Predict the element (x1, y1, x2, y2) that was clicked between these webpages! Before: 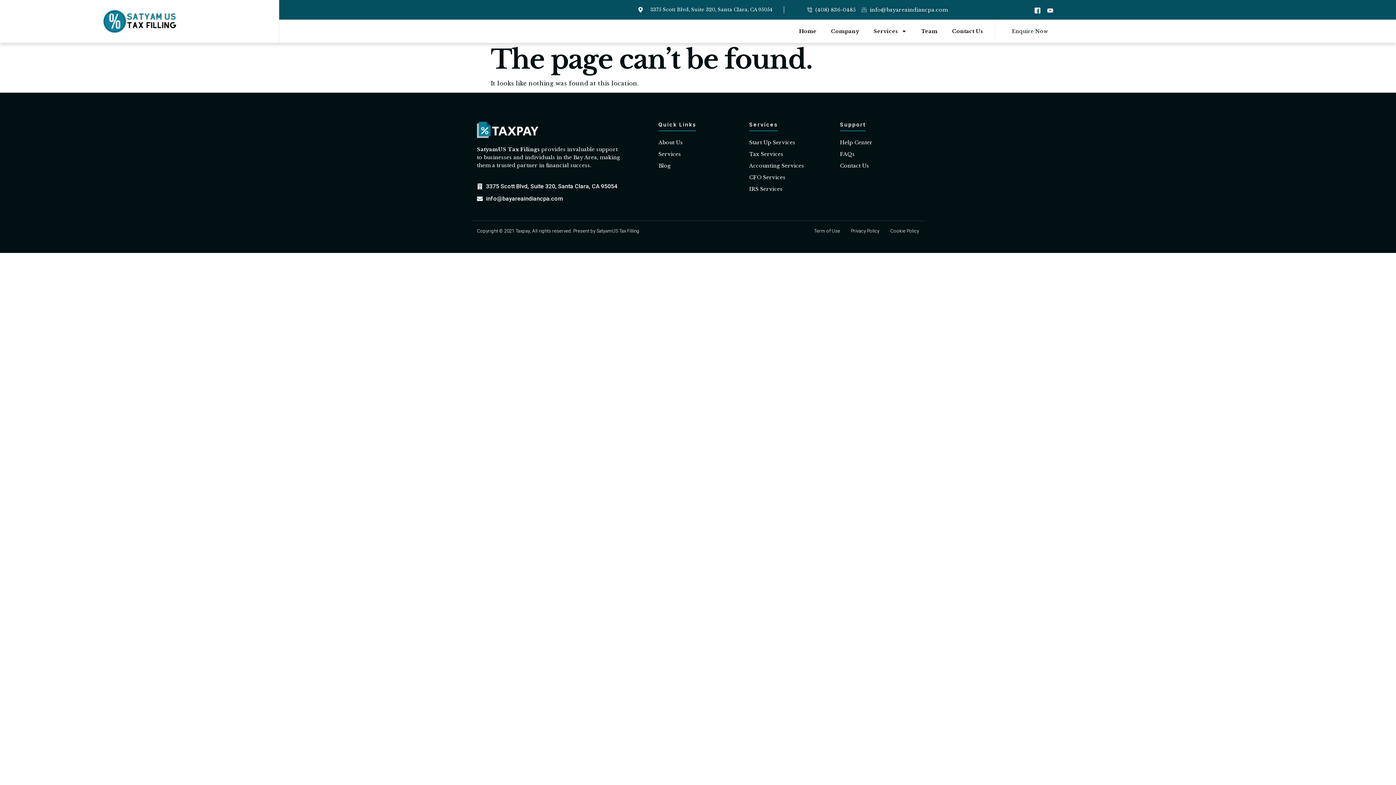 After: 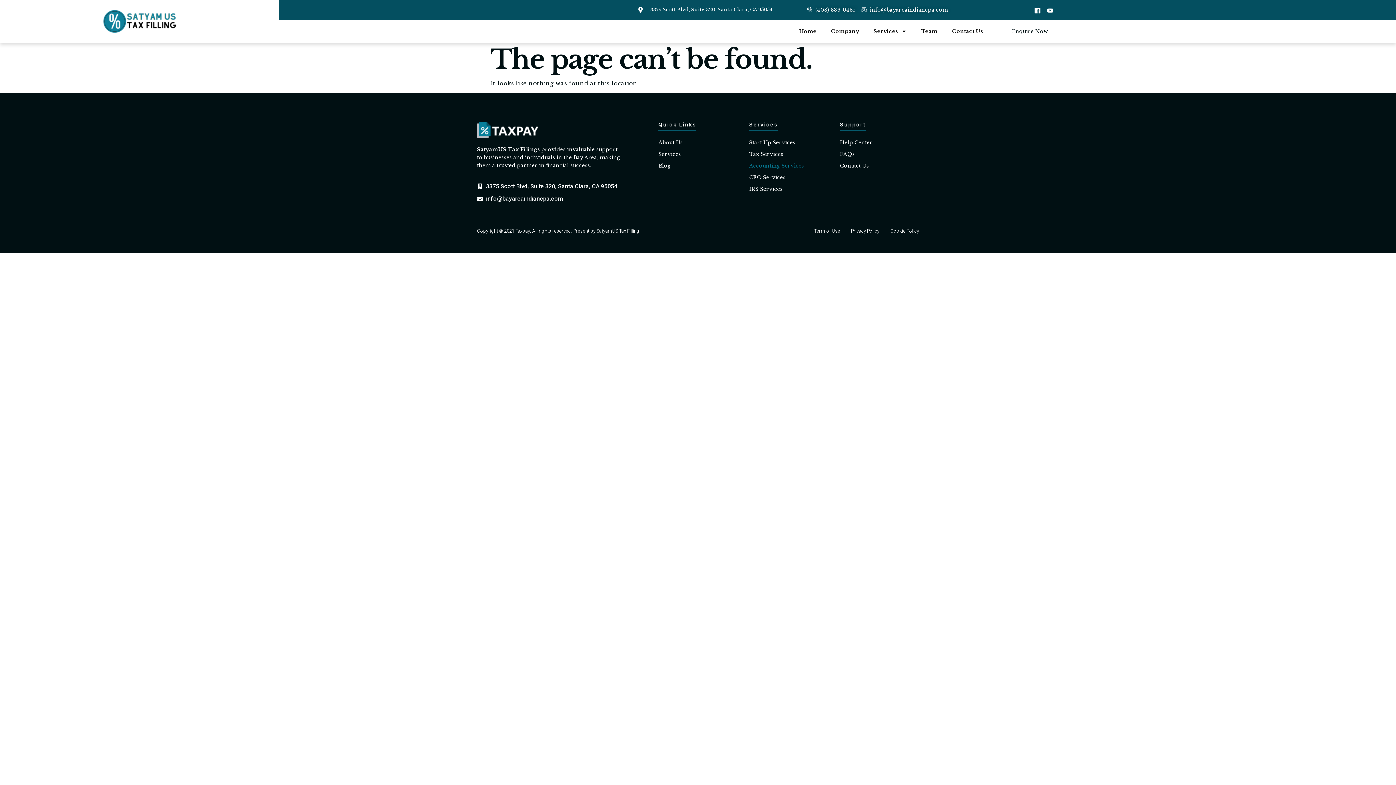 Action: label: Accounting Services bbox: (749, 161, 828, 169)